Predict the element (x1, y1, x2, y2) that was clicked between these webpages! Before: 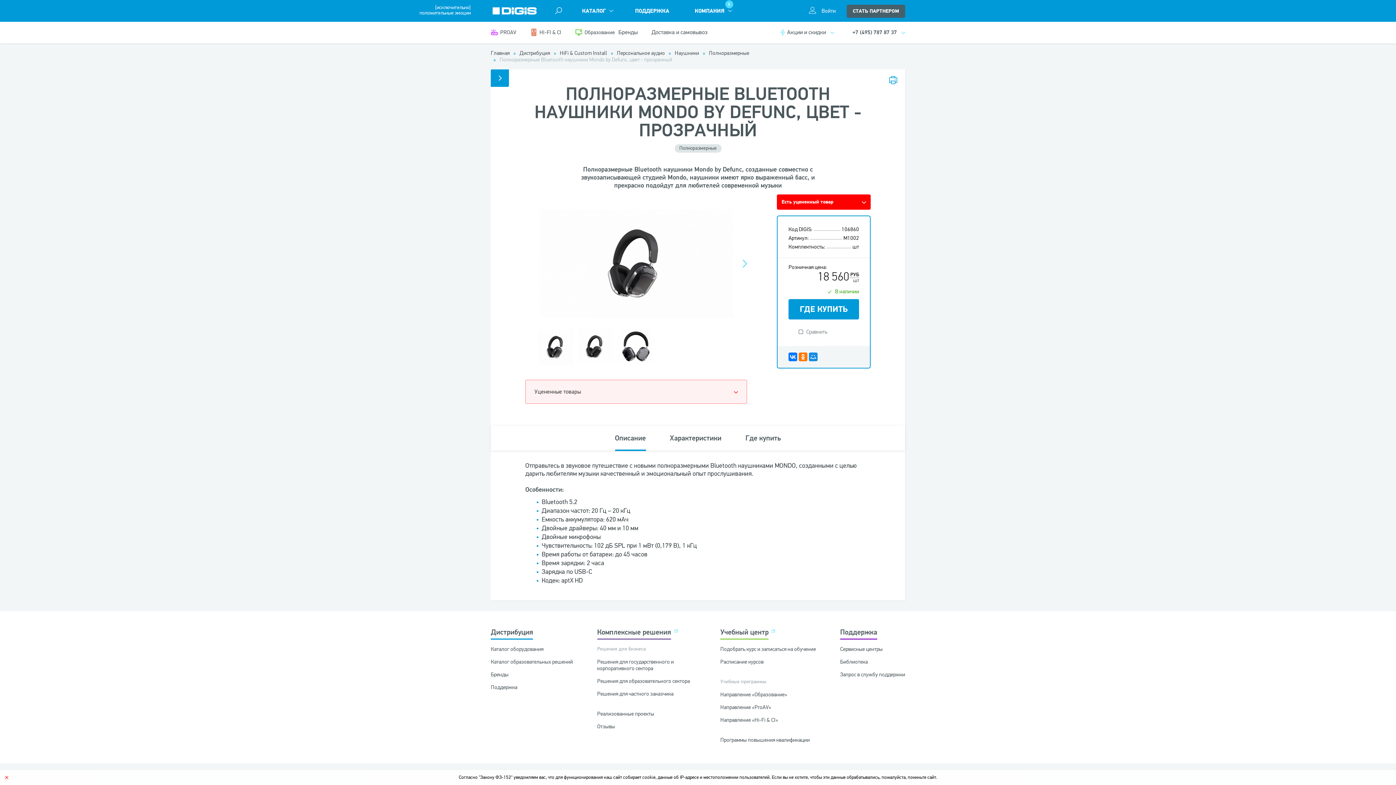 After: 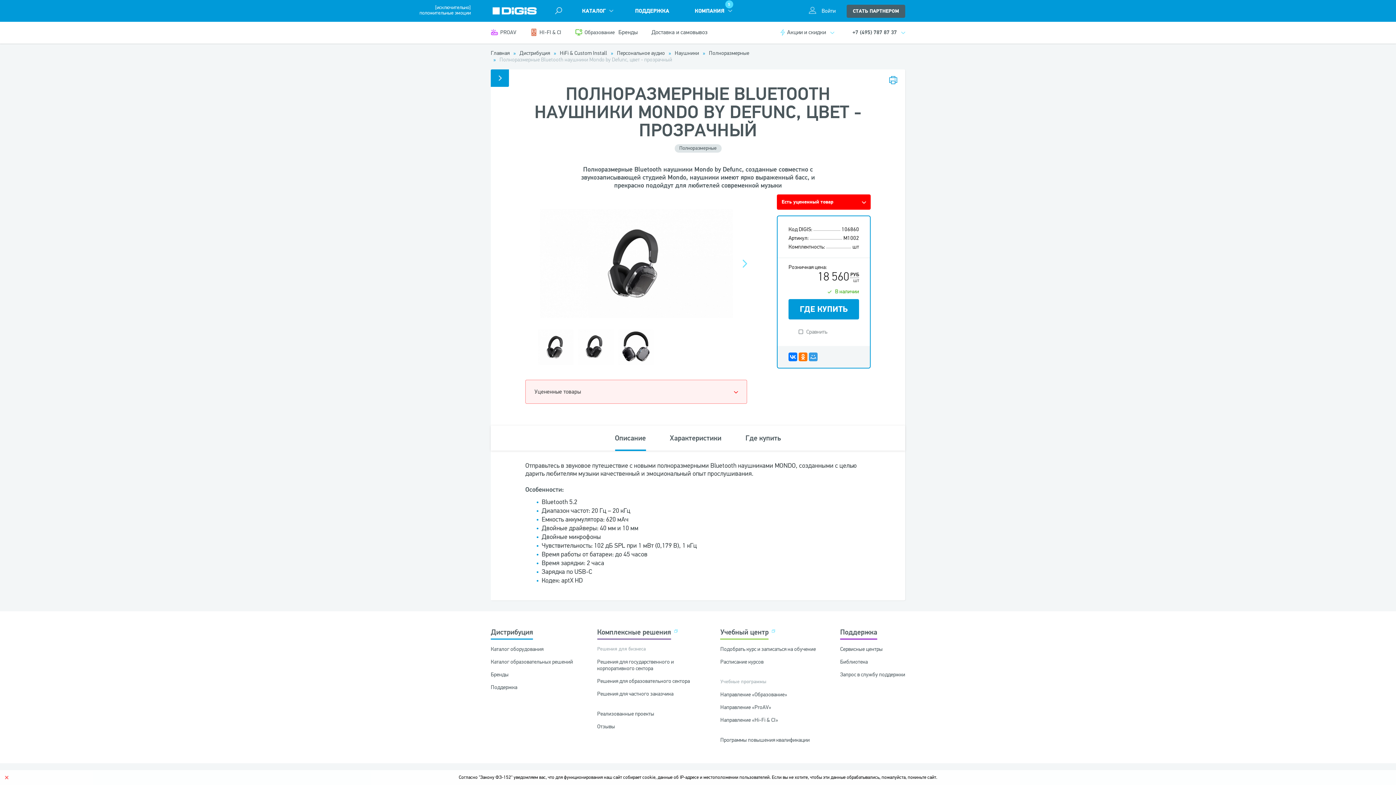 Action: bbox: (809, 352, 817, 361)